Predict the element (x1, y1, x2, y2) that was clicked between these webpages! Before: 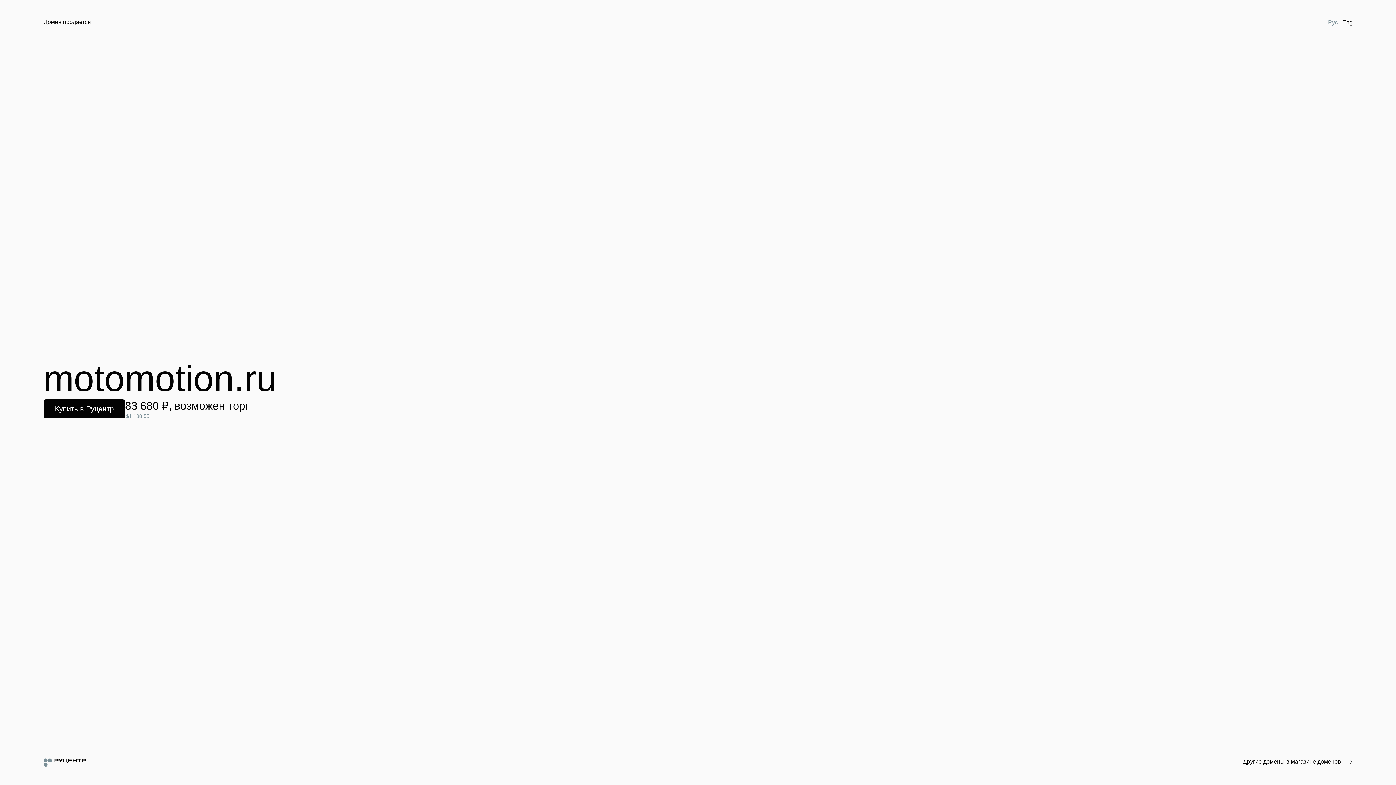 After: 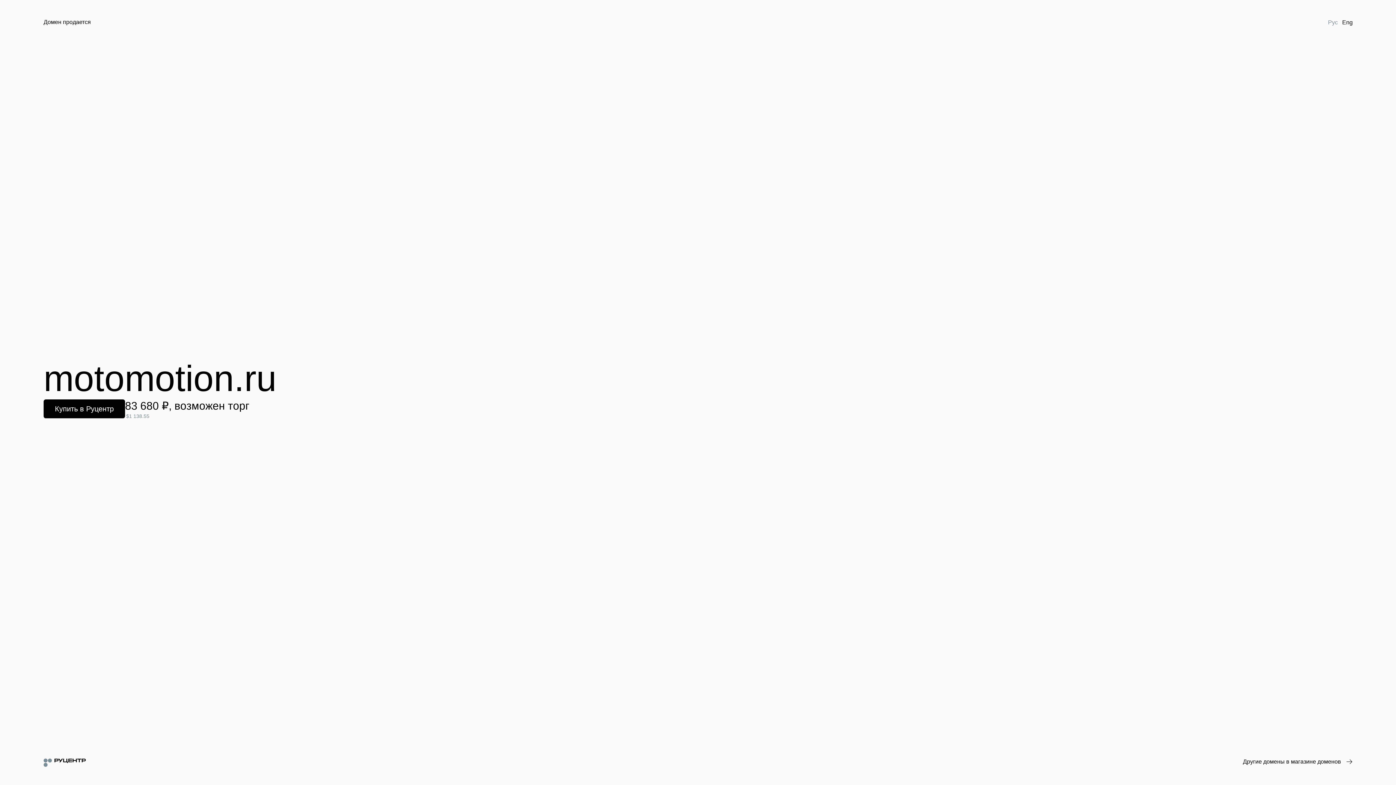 Action: label: Рус bbox: (1326, 18, 1340, 26)